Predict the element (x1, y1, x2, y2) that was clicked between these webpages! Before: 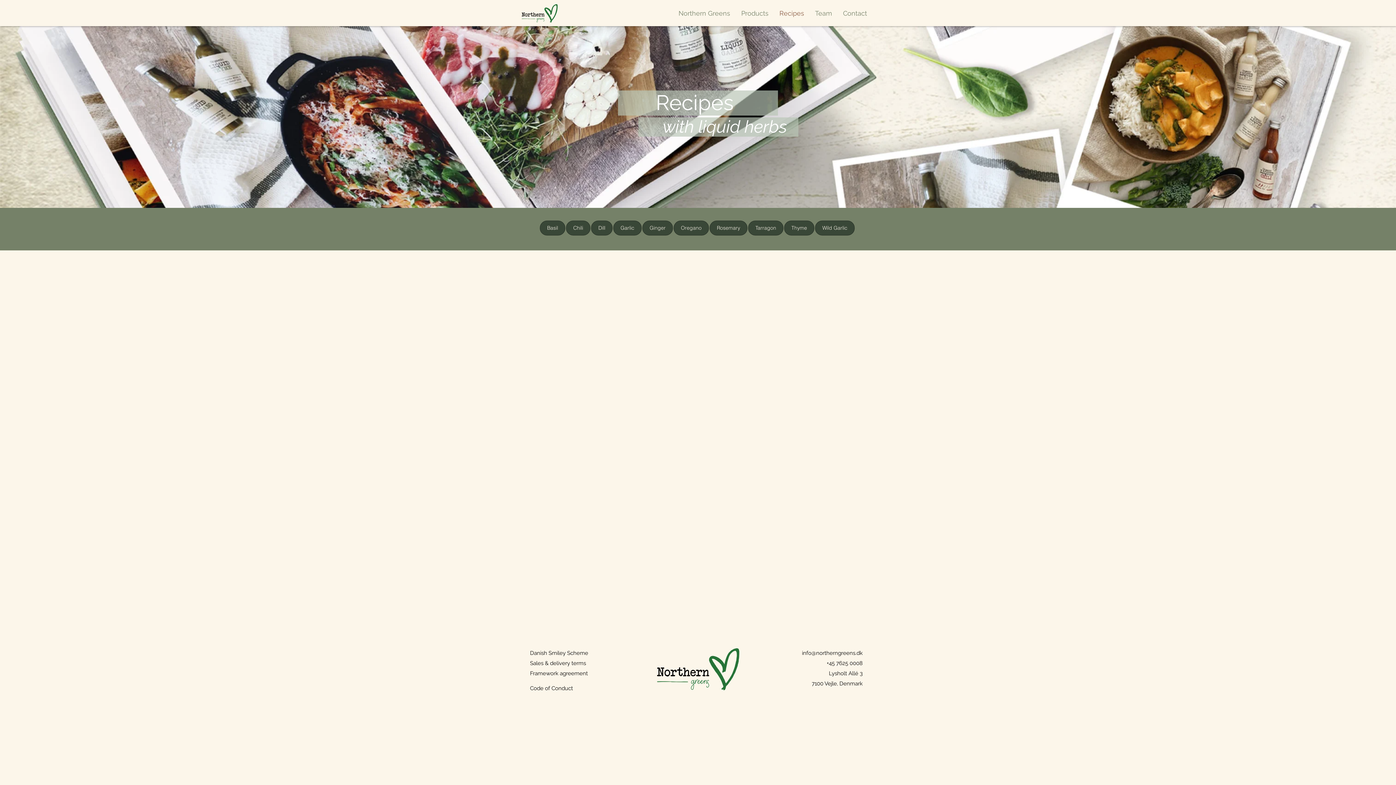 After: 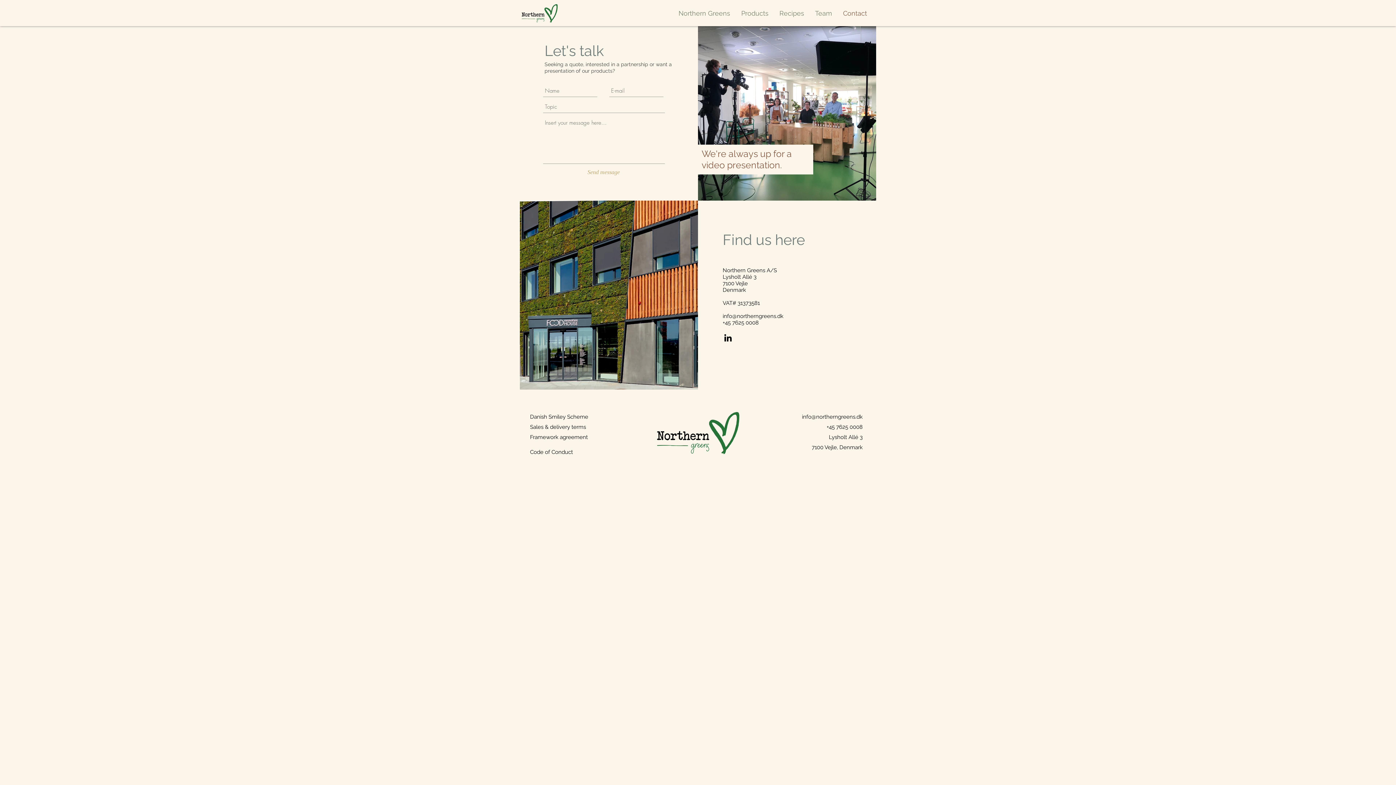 Action: bbox: (837, 5, 872, 21) label: Contact